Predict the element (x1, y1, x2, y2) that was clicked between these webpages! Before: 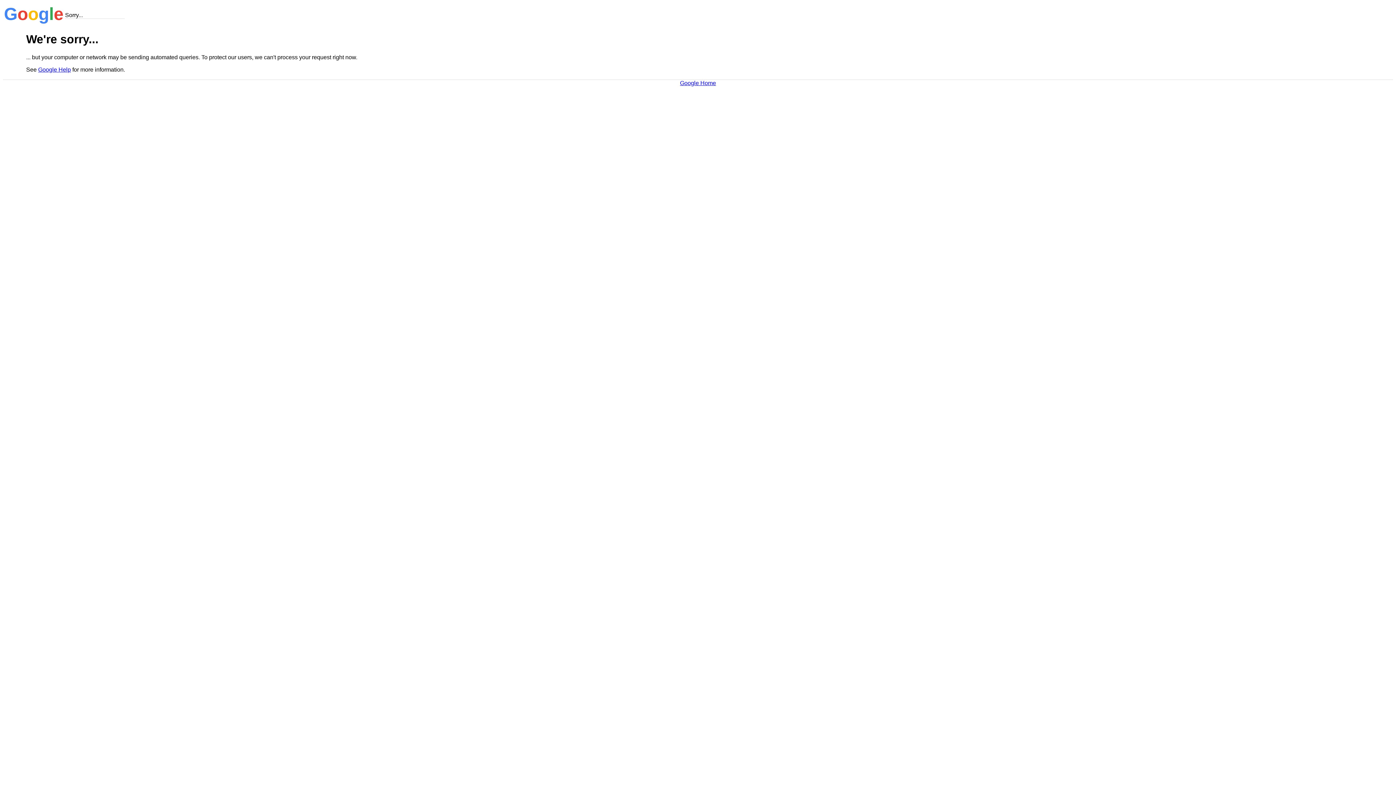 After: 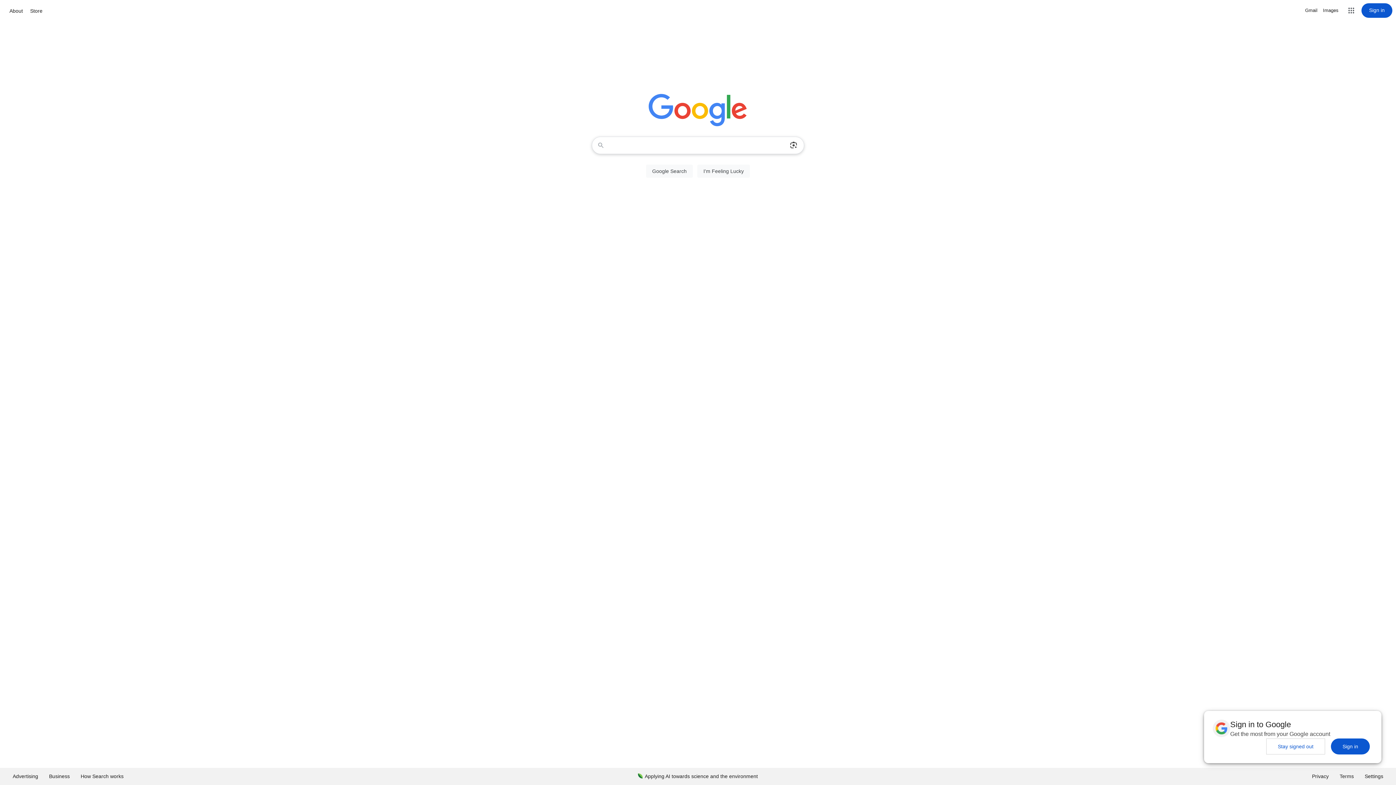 Action: bbox: (680, 79, 716, 86) label: Google Home